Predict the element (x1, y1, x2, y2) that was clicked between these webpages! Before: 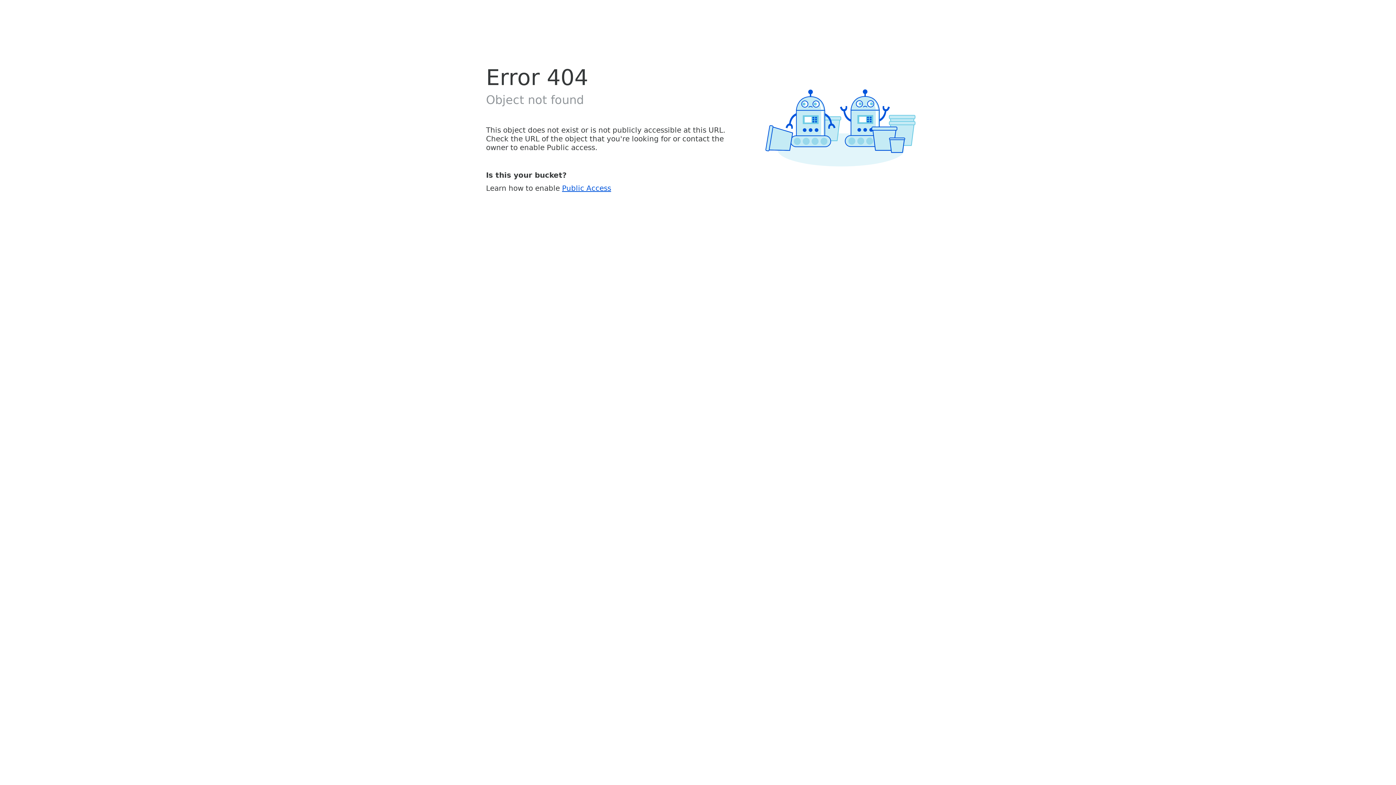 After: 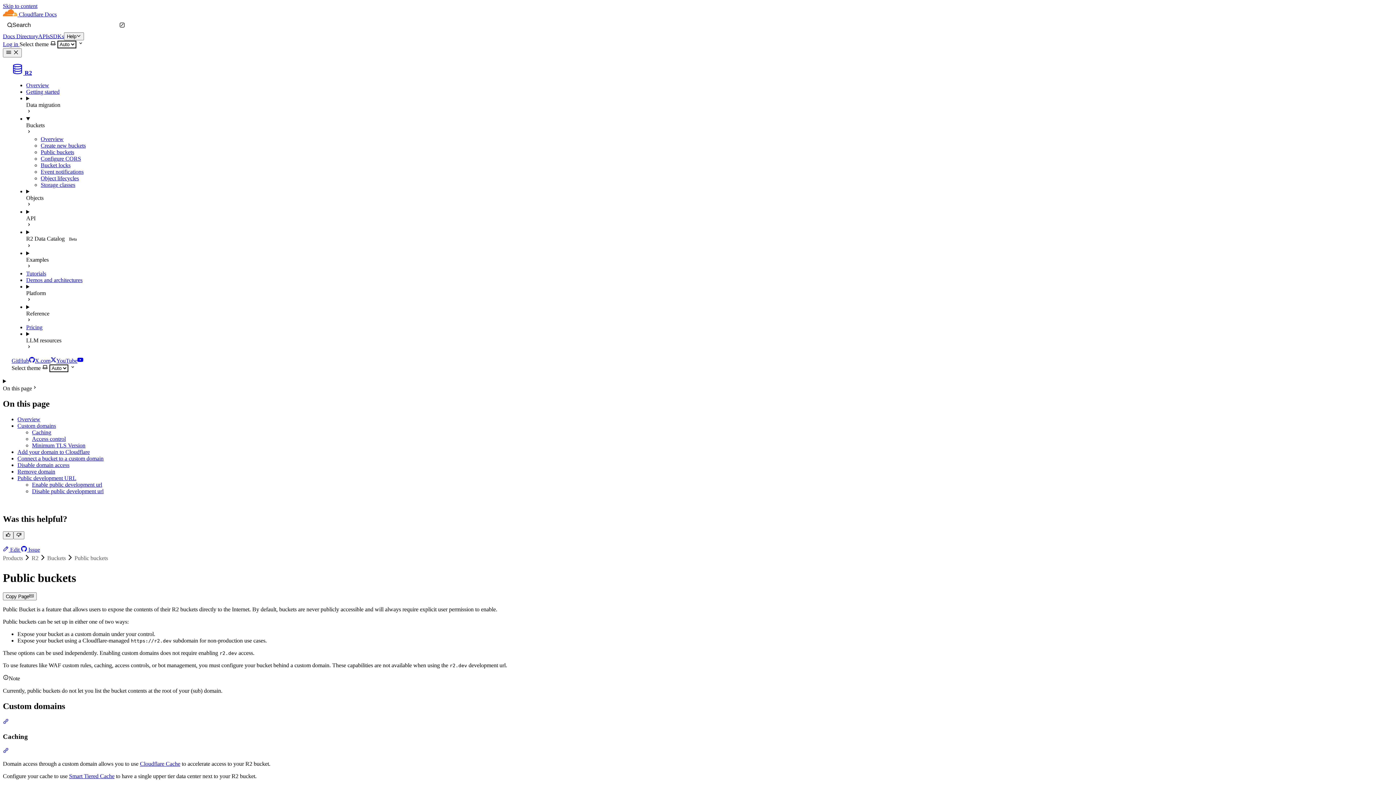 Action: bbox: (562, 183, 611, 192) label: Public Access